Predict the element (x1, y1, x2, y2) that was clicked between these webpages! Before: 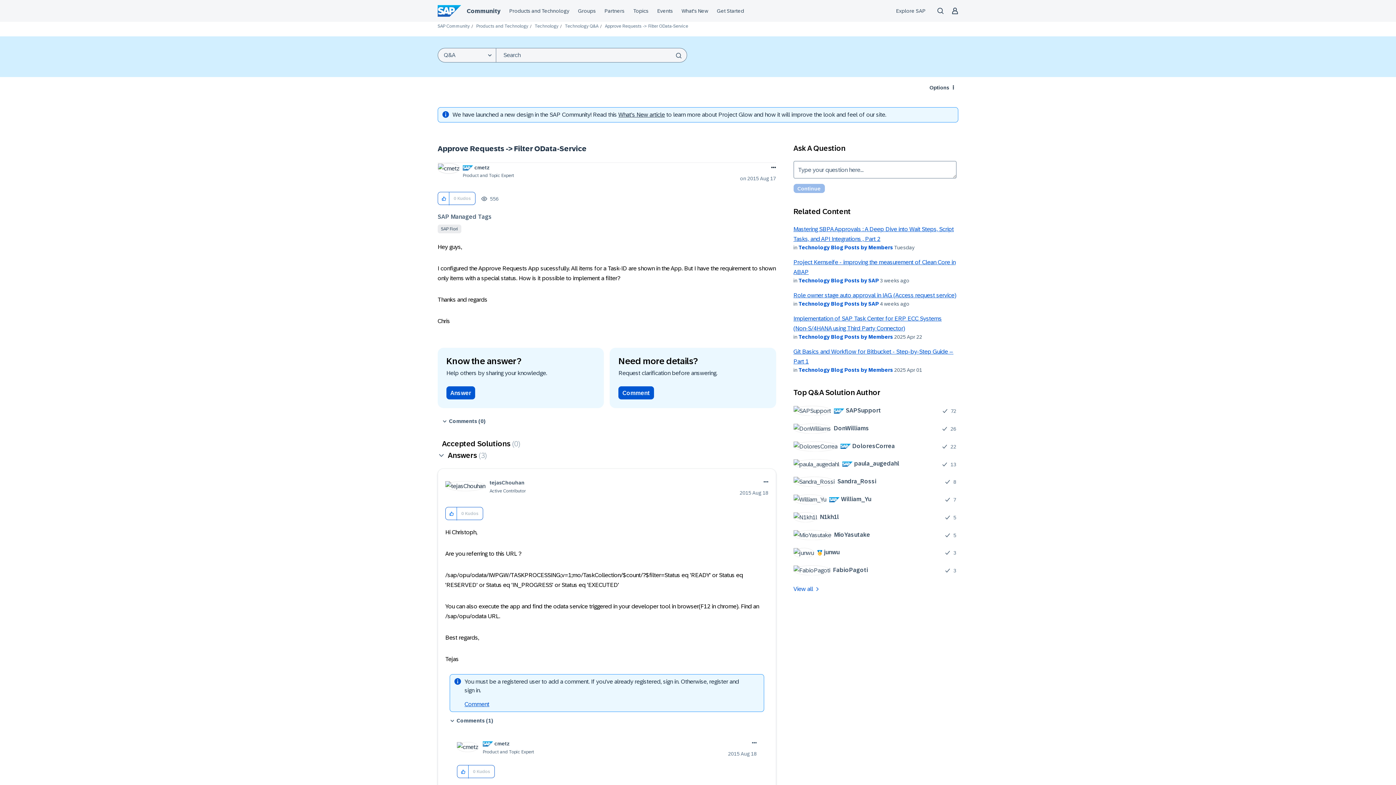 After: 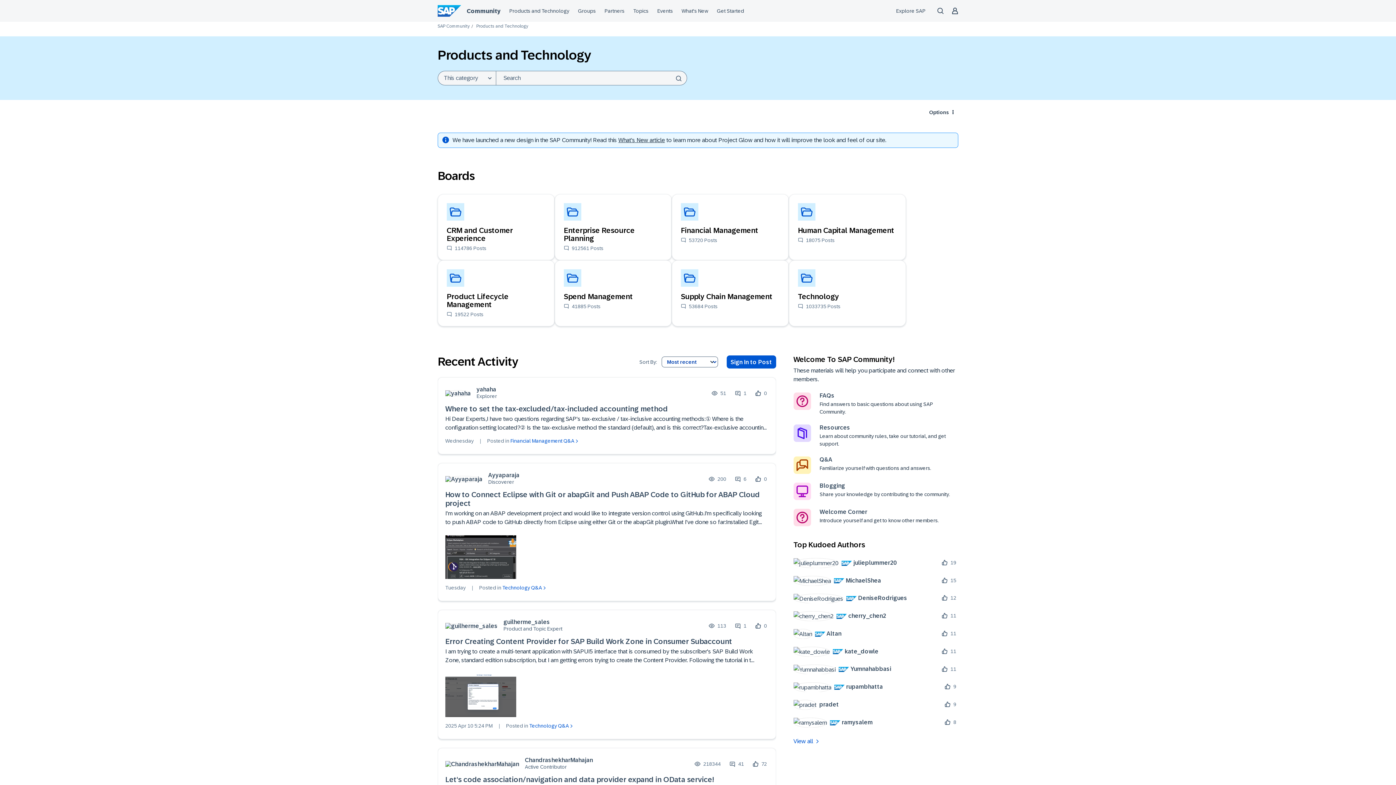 Action: label: Products and Technology bbox: (476, 23, 528, 28)